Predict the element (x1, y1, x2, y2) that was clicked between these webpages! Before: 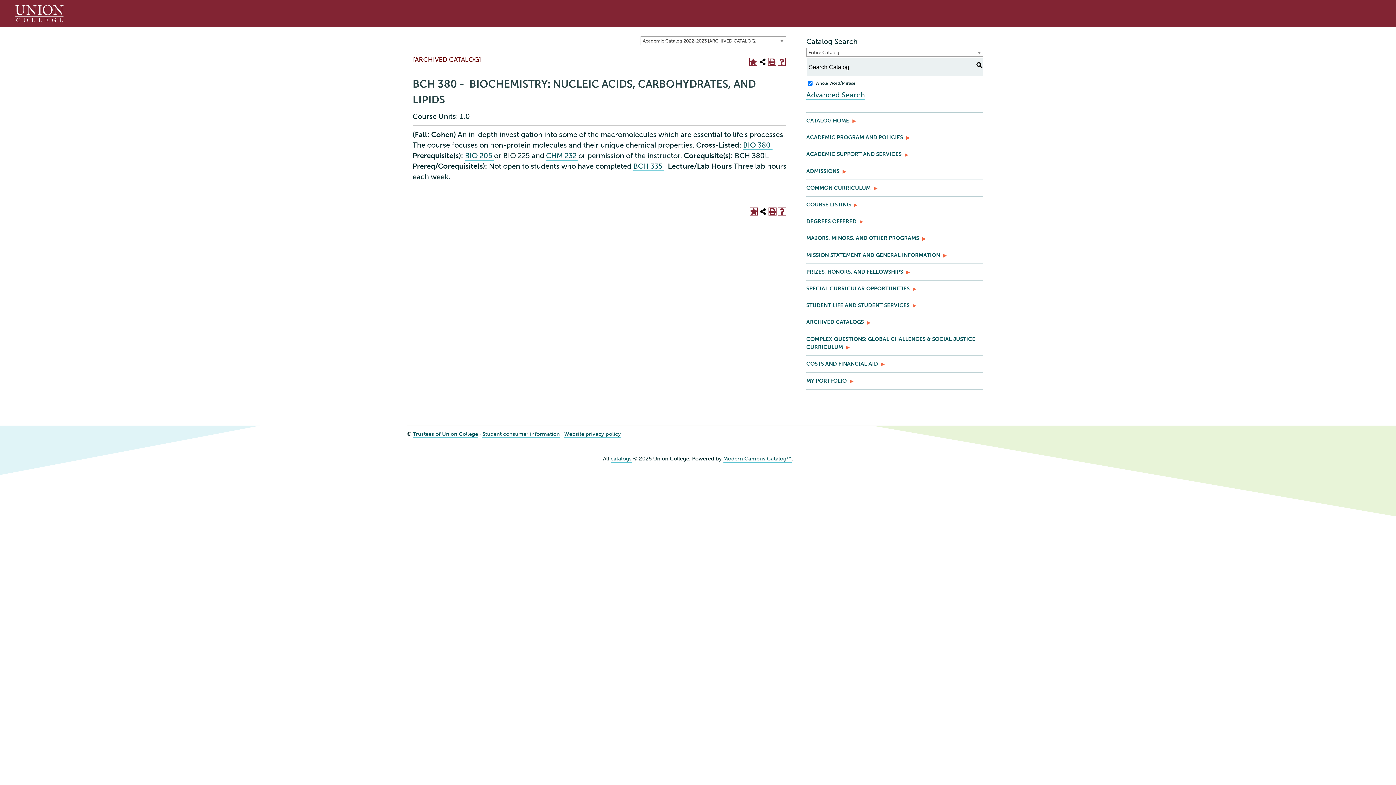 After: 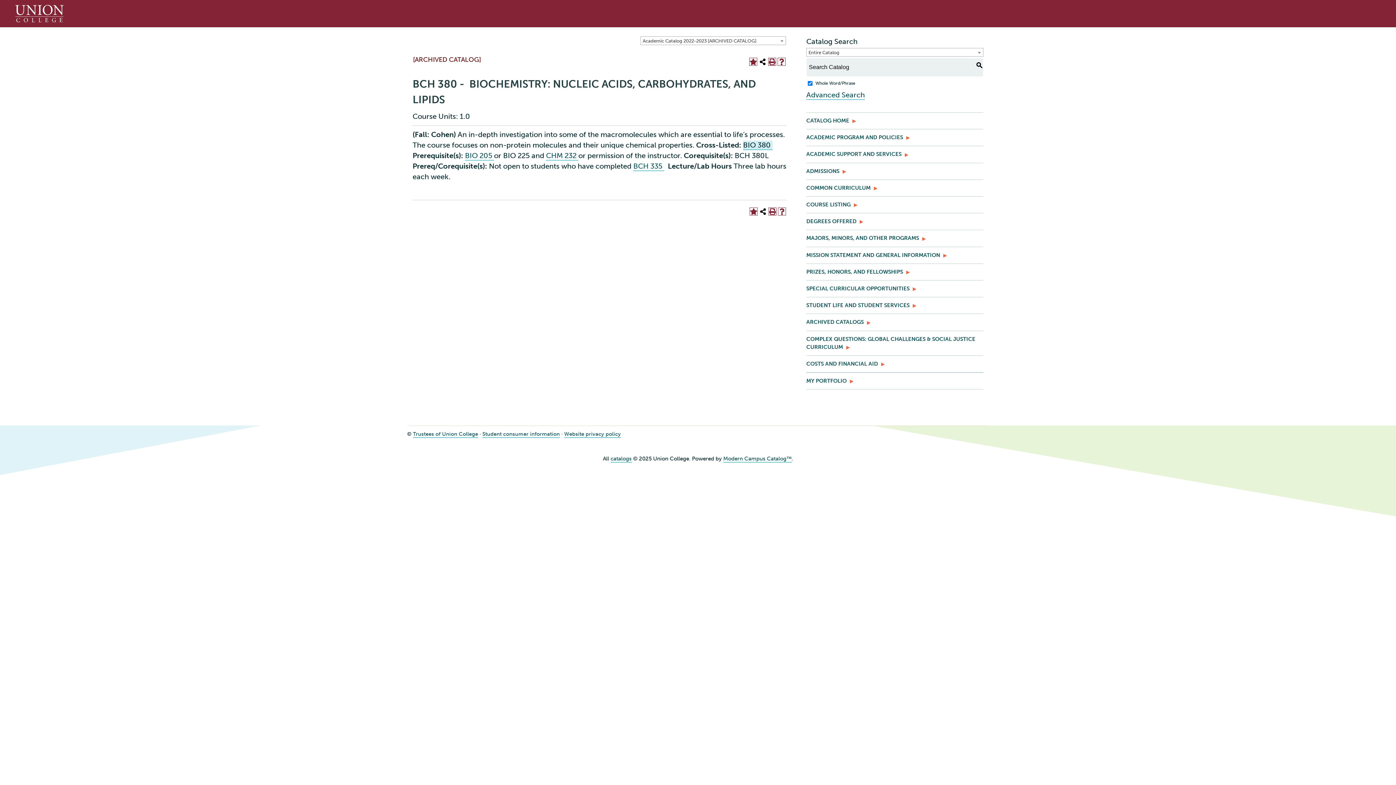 Action: bbox: (743, 140, 772, 150) label: BIO 380 